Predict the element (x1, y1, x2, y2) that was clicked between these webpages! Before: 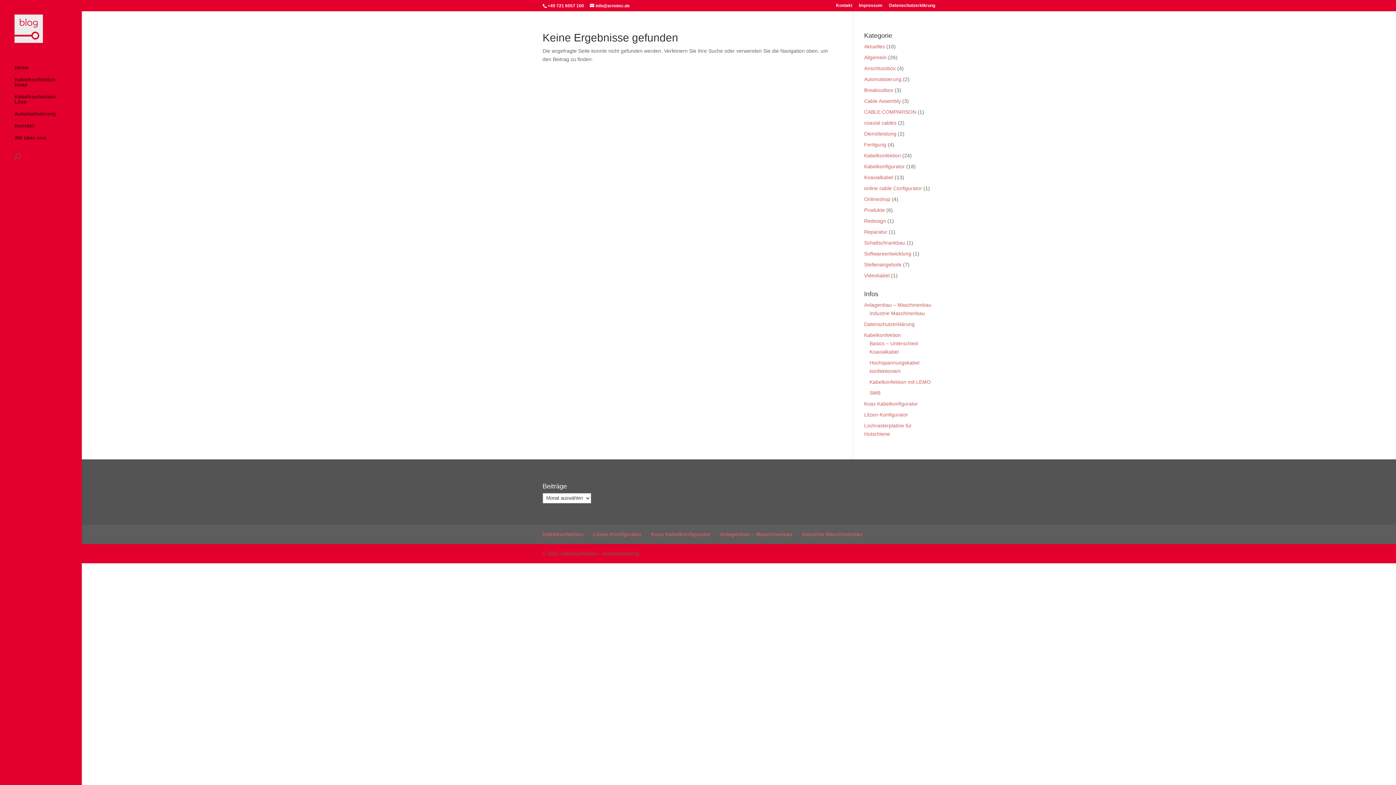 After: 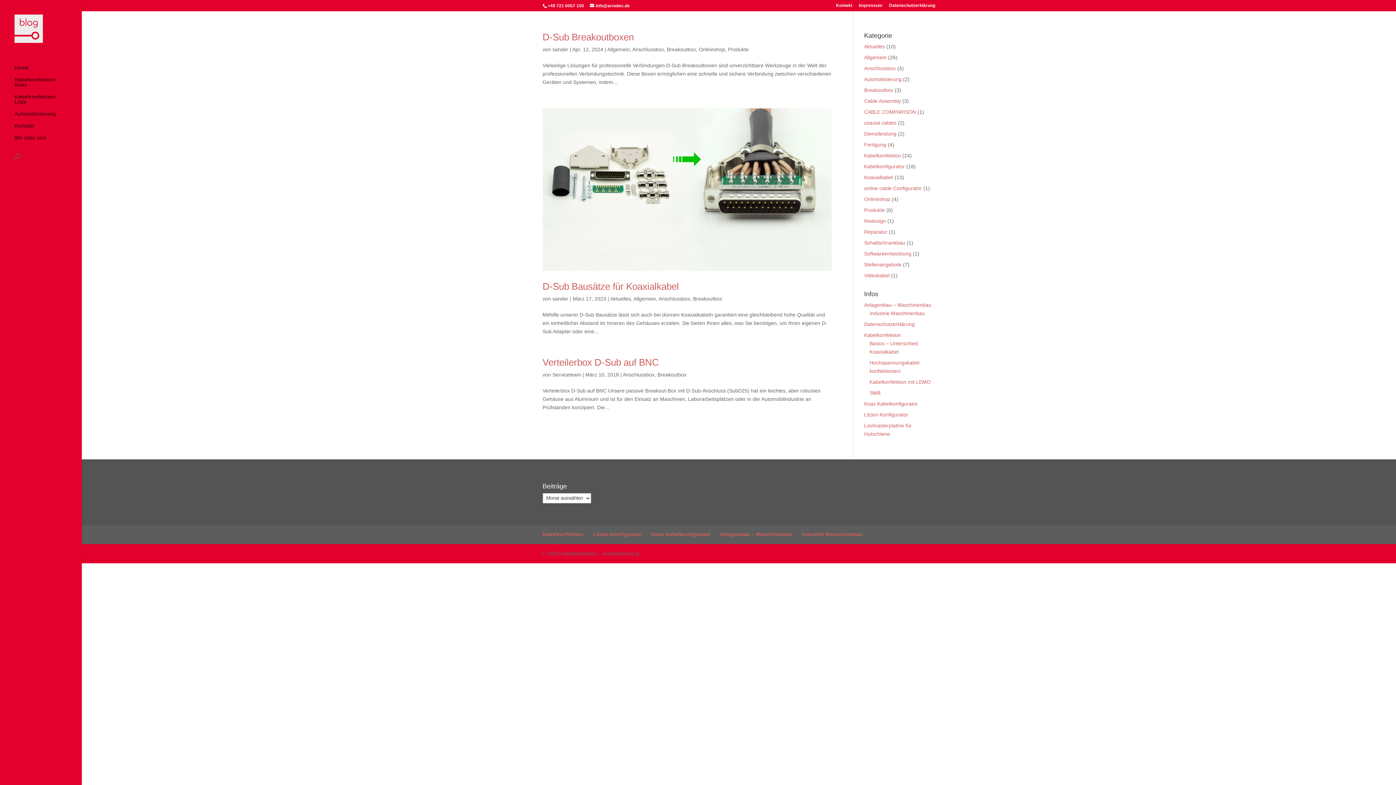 Action: bbox: (864, 87, 893, 93) label: Breakoutbox